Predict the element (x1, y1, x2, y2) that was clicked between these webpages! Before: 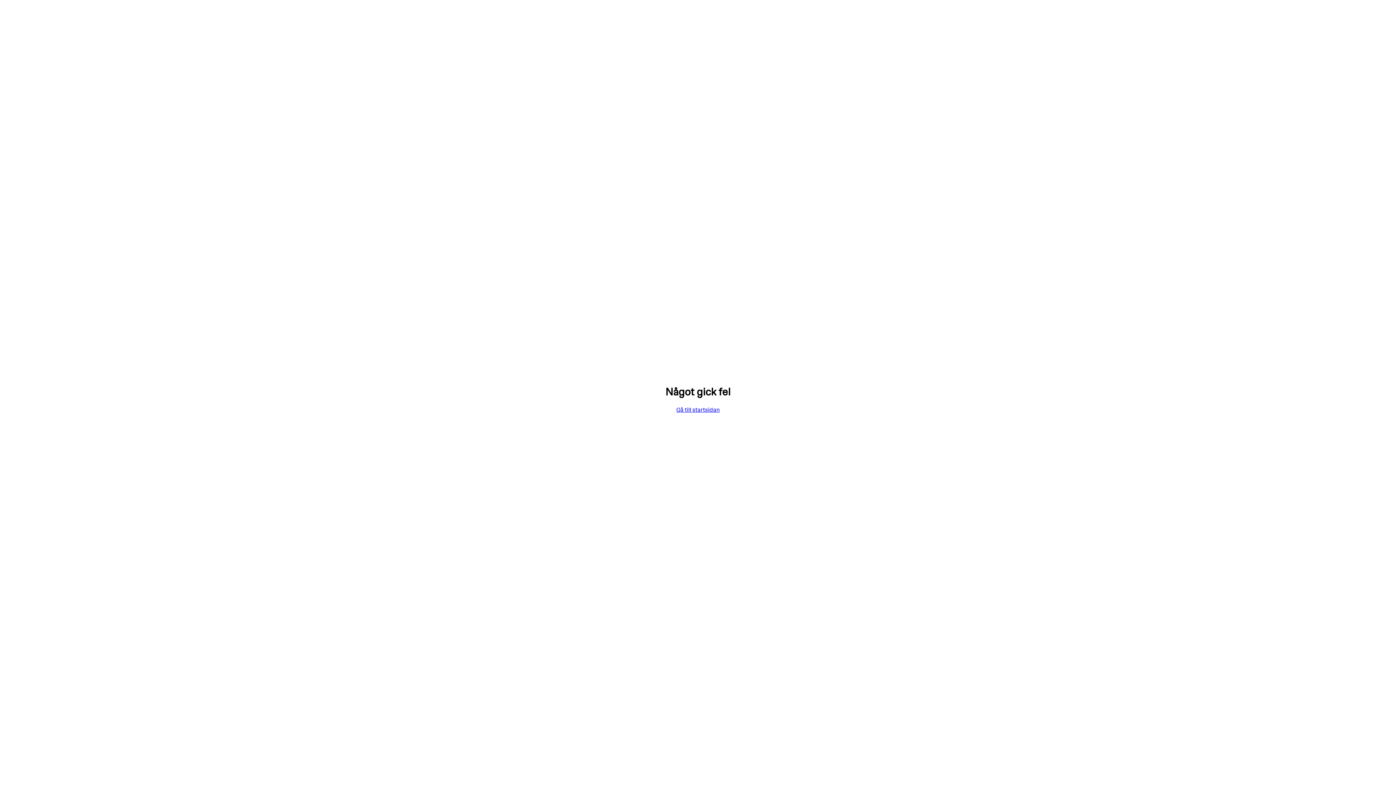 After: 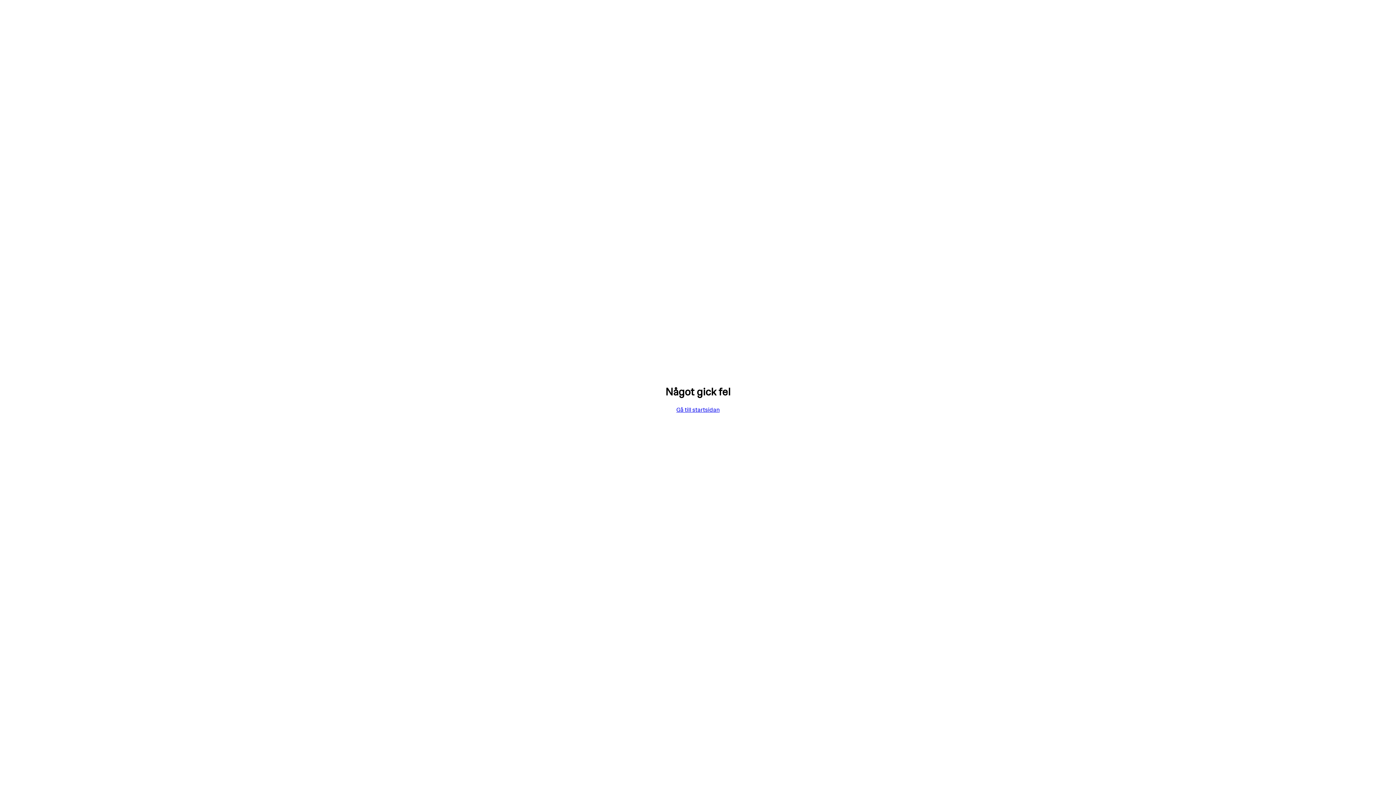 Action: bbox: (676, 405, 719, 413) label: Gå till startsidan